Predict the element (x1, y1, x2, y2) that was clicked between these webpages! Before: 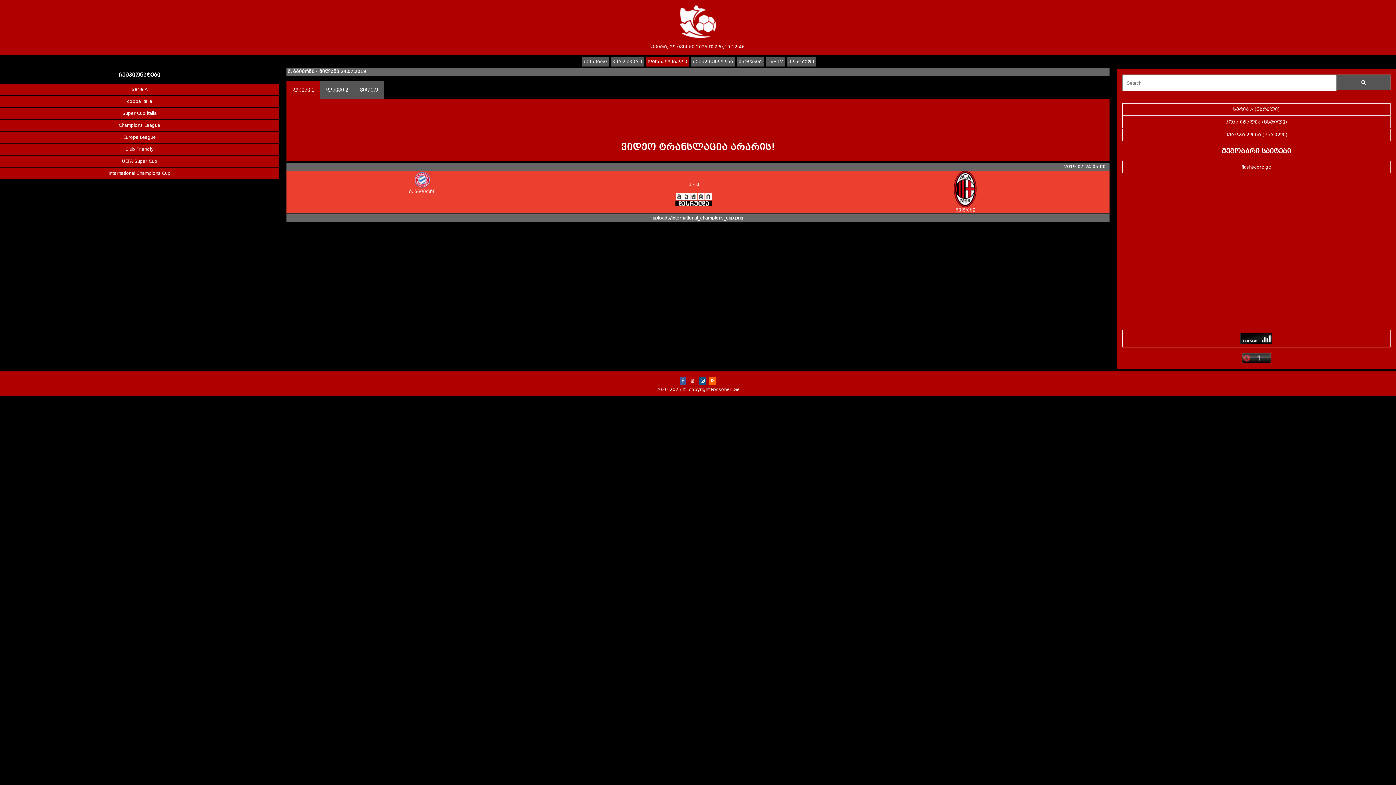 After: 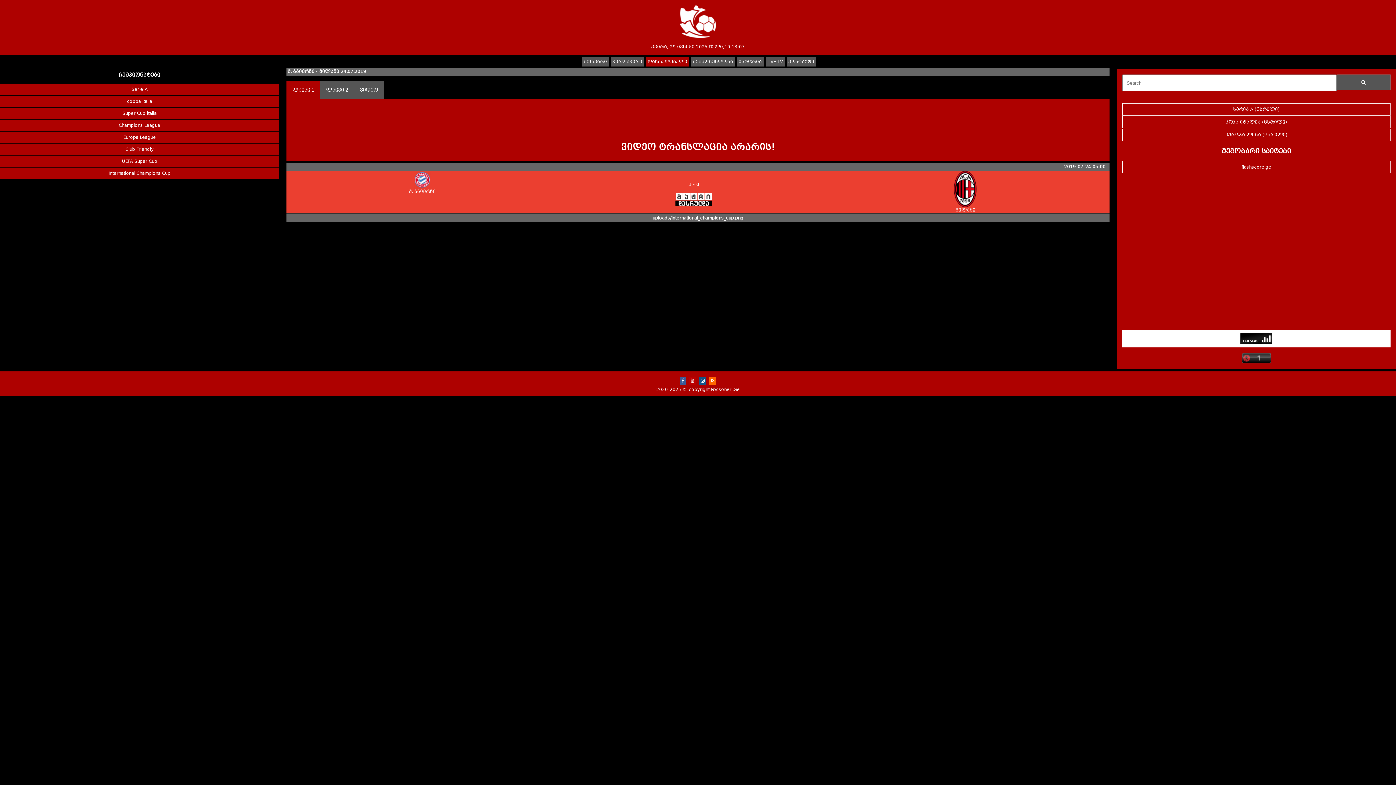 Action: bbox: (1122, 329, 1390, 347)